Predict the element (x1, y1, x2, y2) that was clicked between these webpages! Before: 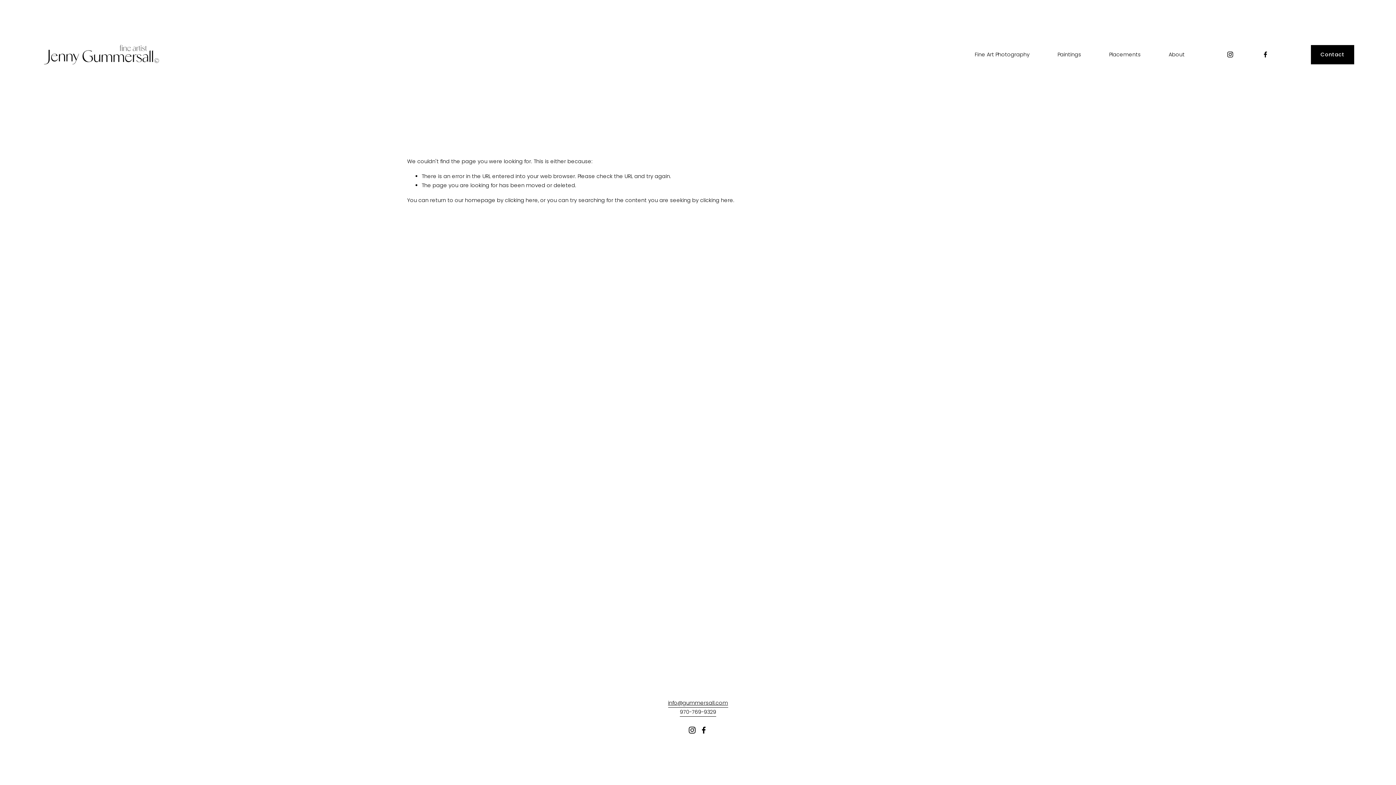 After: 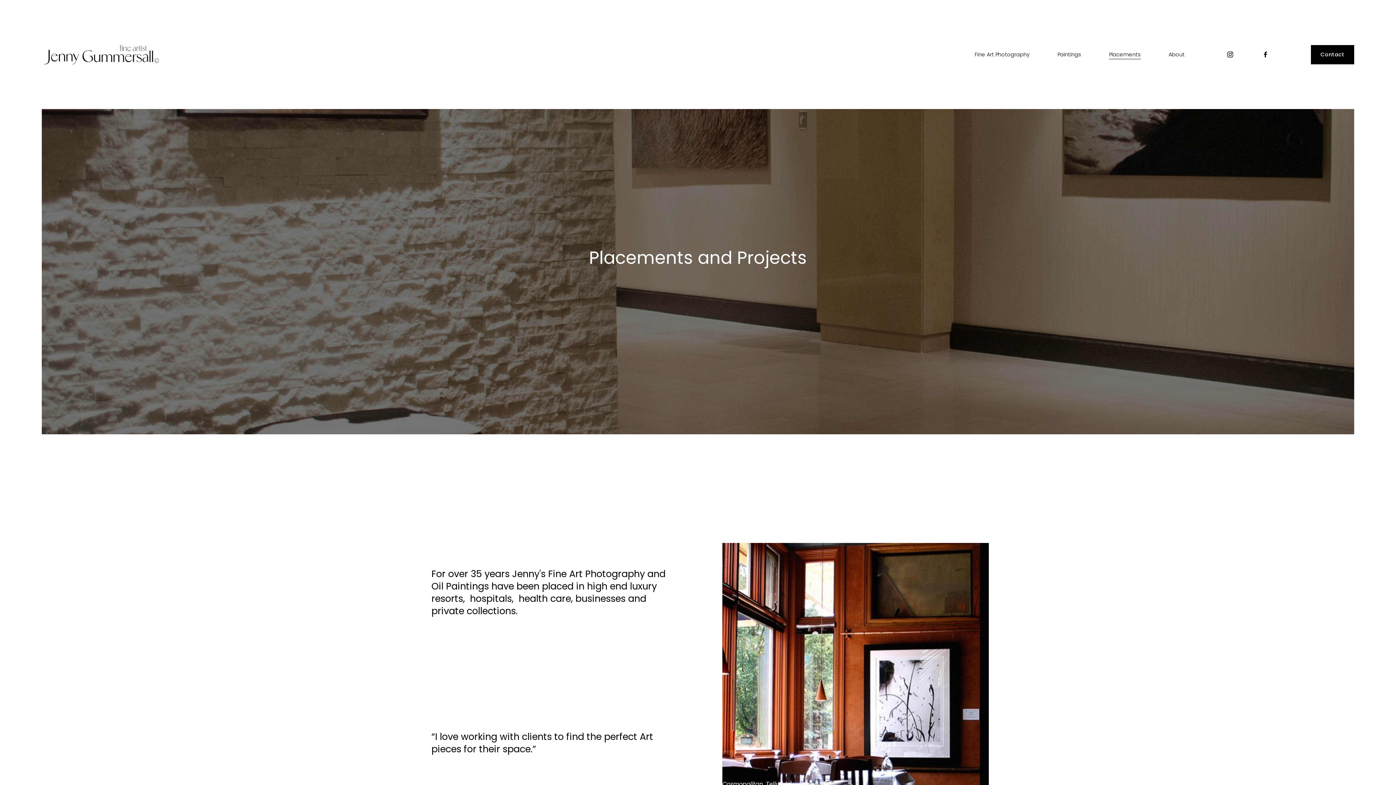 Action: bbox: (1109, 49, 1141, 59) label: Placements